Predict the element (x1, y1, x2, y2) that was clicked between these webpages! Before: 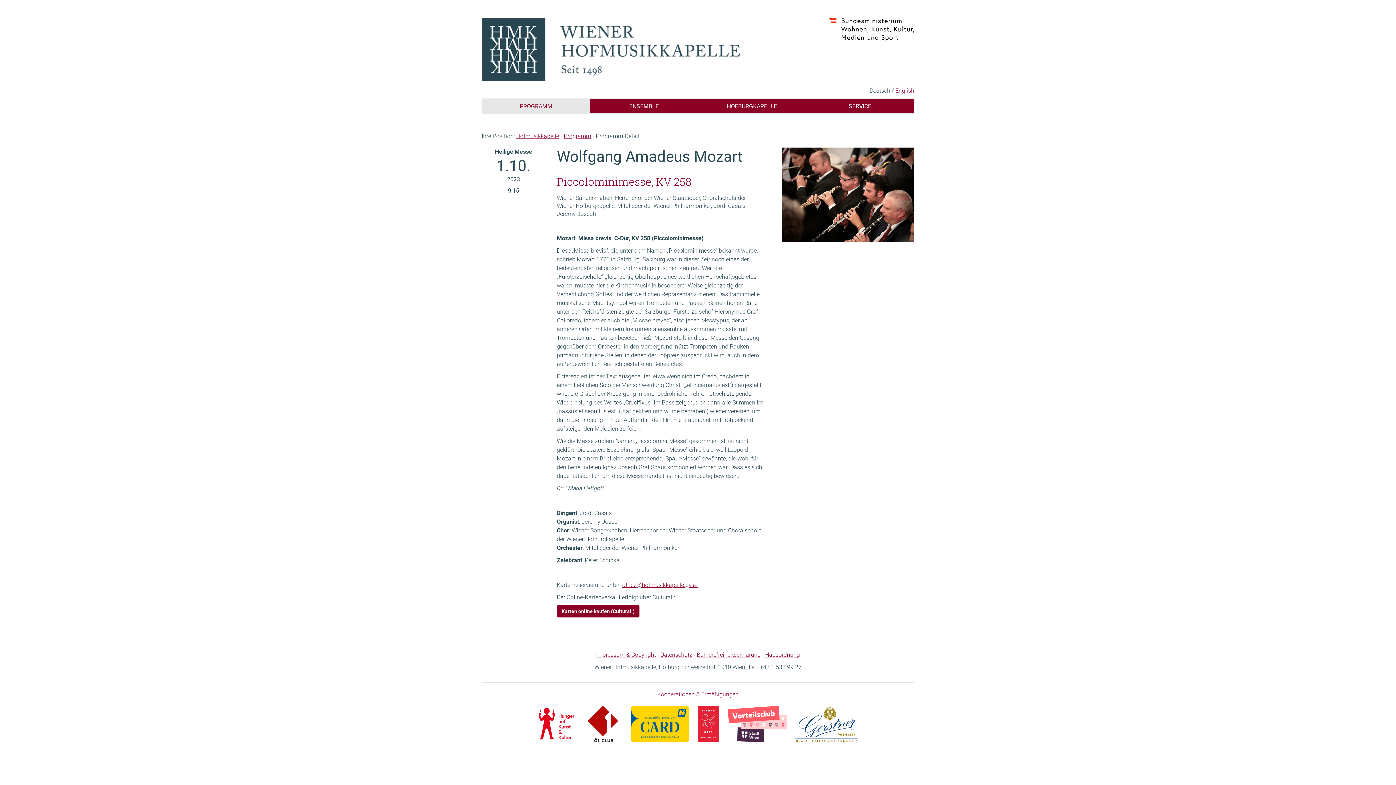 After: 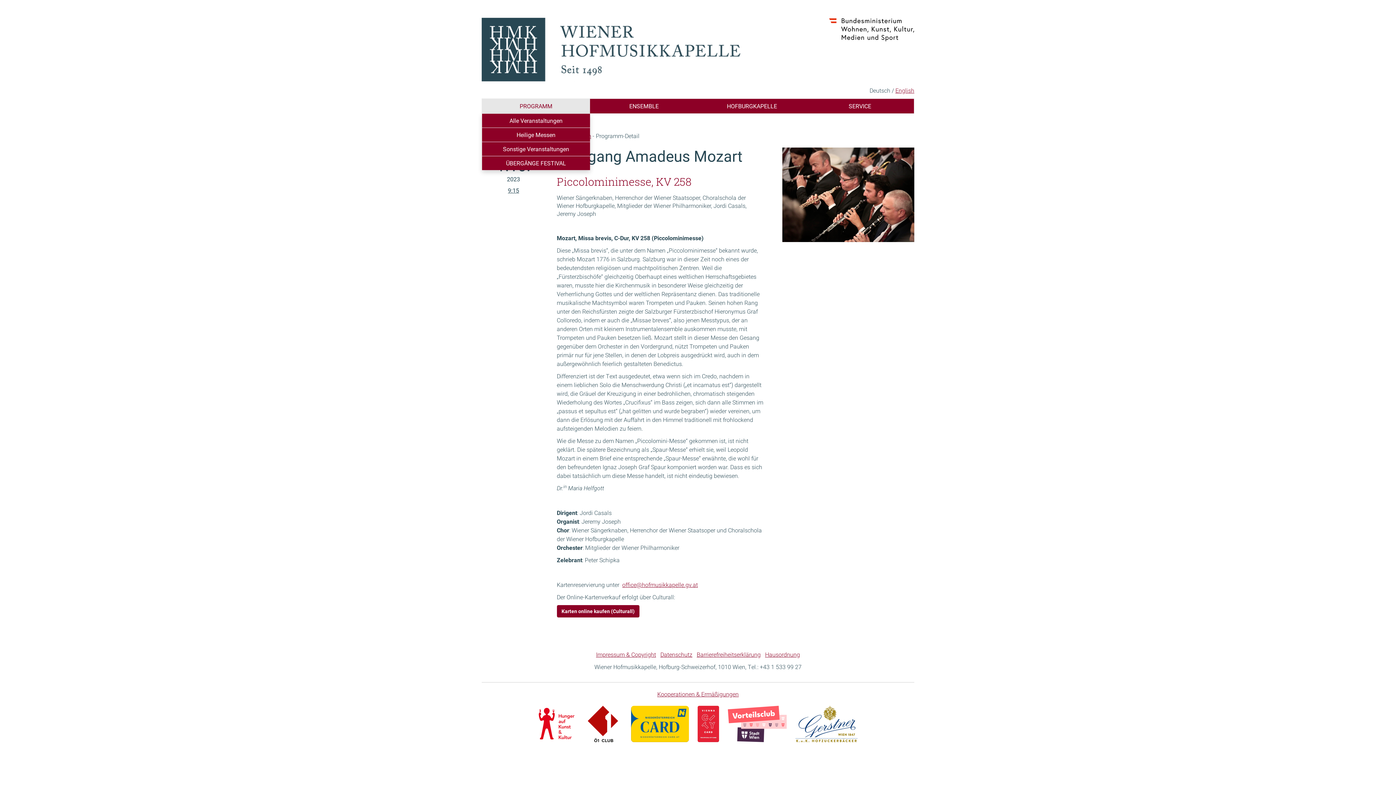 Action: label: PROGRAMM bbox: (482, 98, 590, 113)